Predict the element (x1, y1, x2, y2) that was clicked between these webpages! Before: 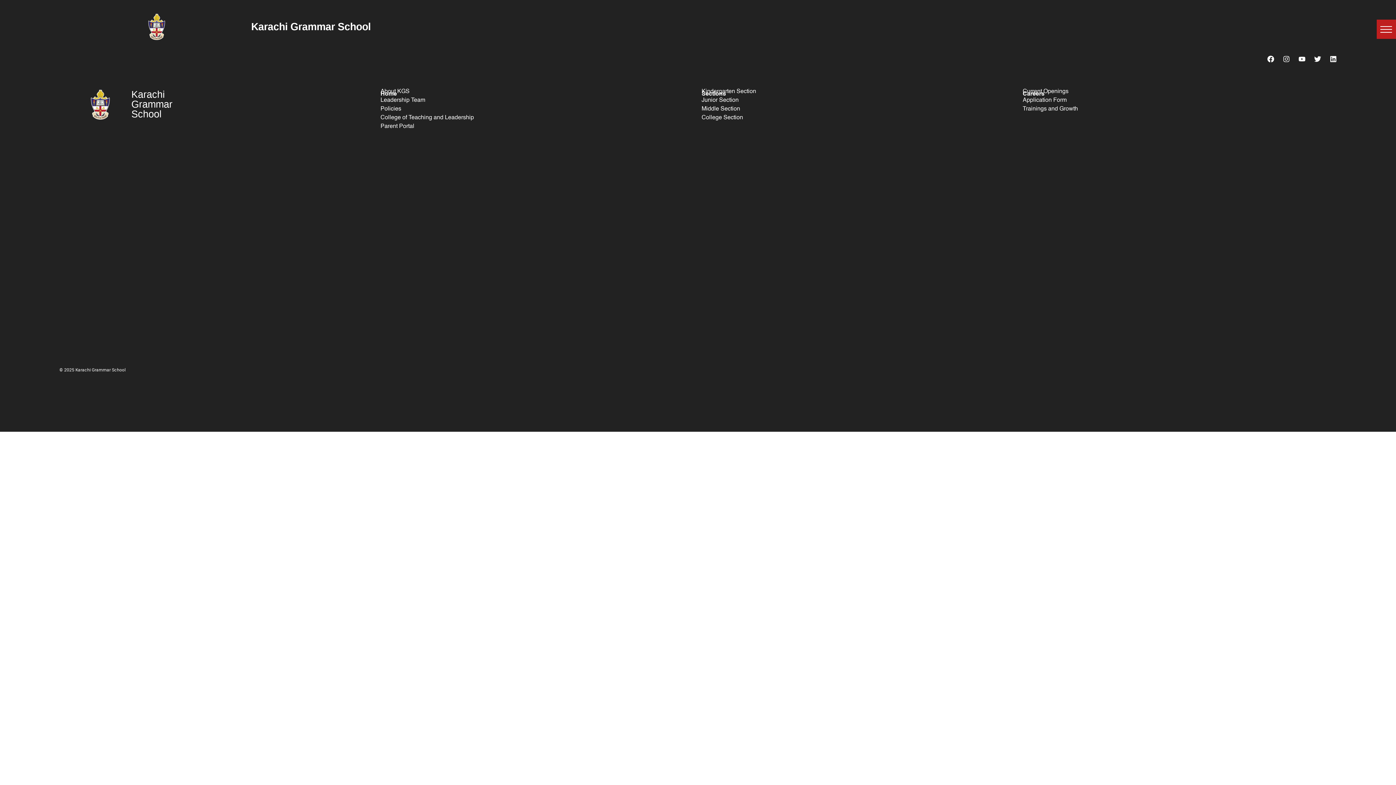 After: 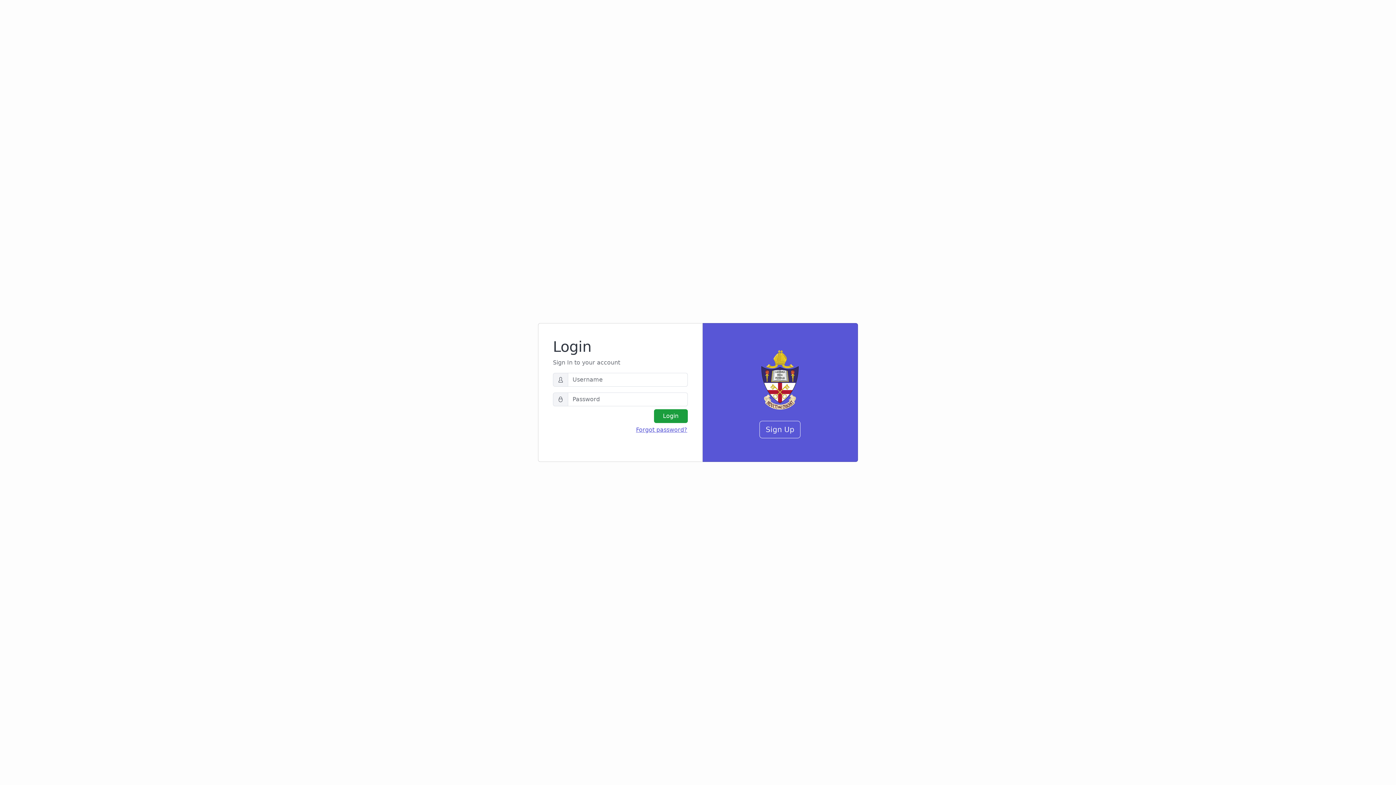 Action: bbox: (380, 122, 694, 130) label: Parent Portal